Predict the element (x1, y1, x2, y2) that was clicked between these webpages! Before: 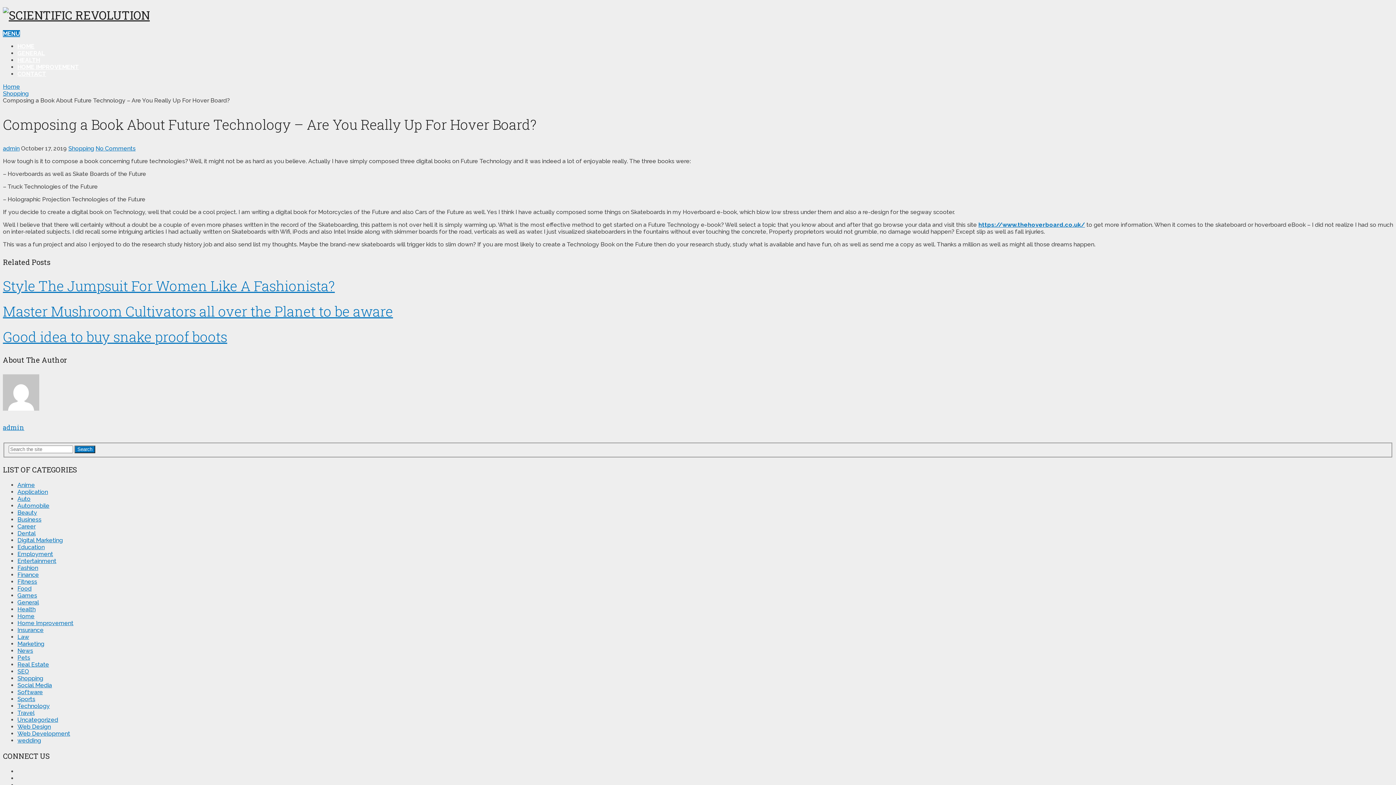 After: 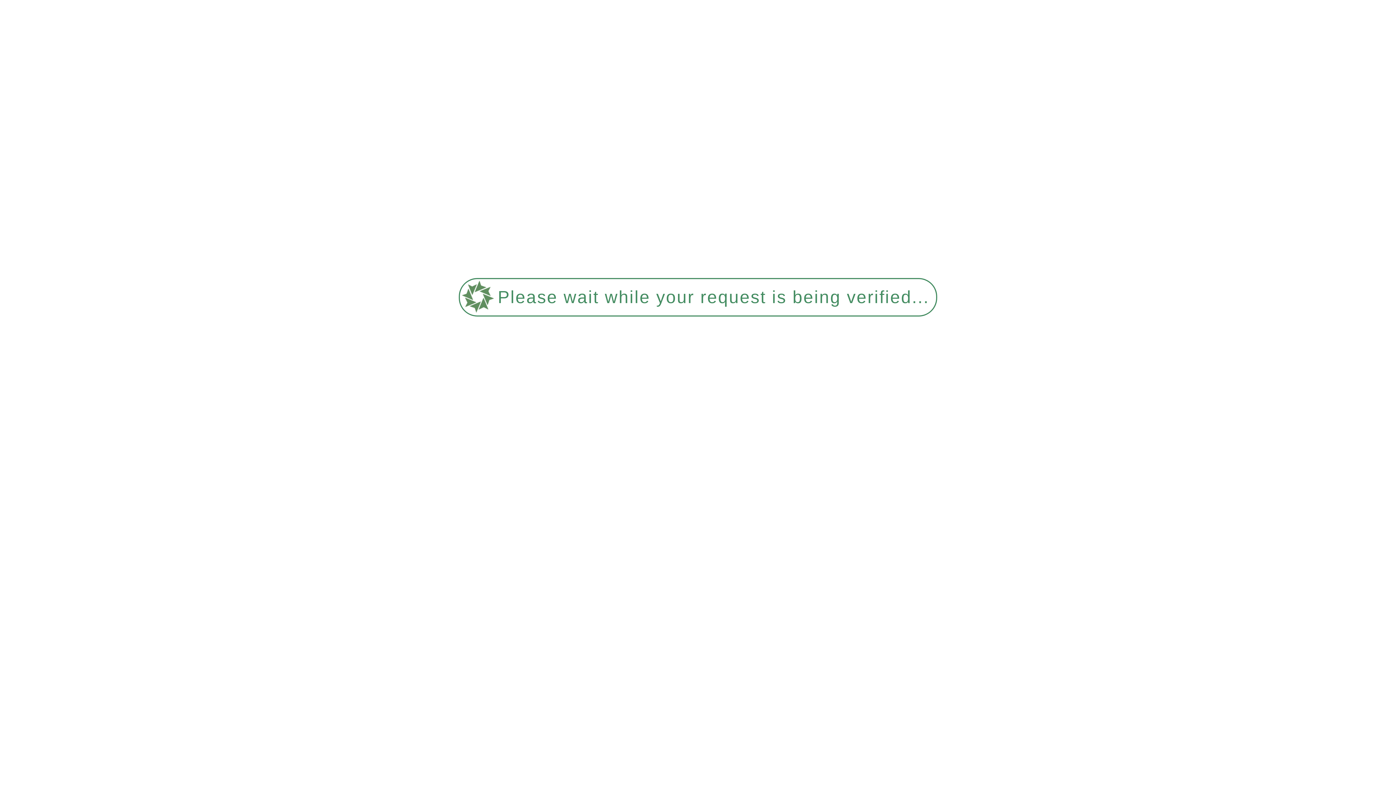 Action: bbox: (2, 83, 20, 90) label: Home